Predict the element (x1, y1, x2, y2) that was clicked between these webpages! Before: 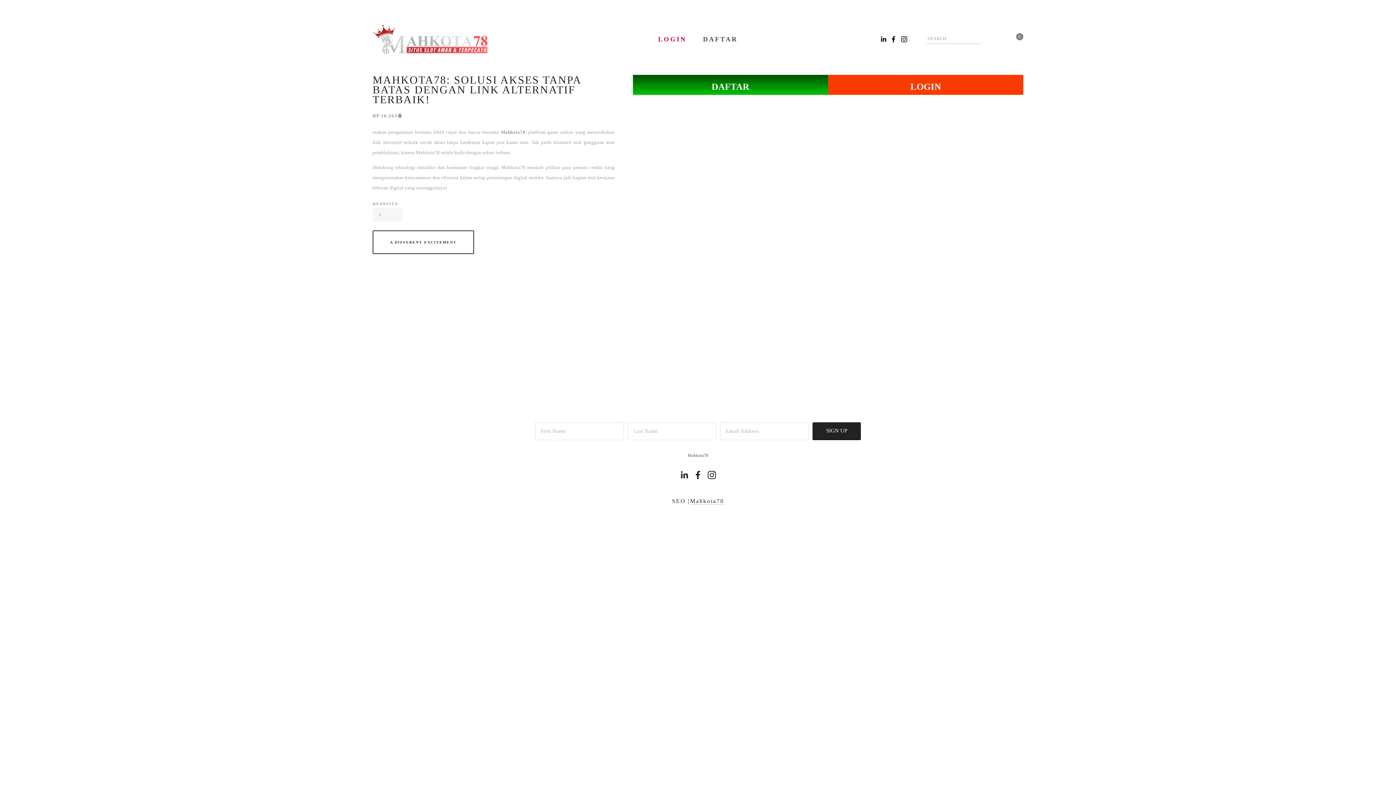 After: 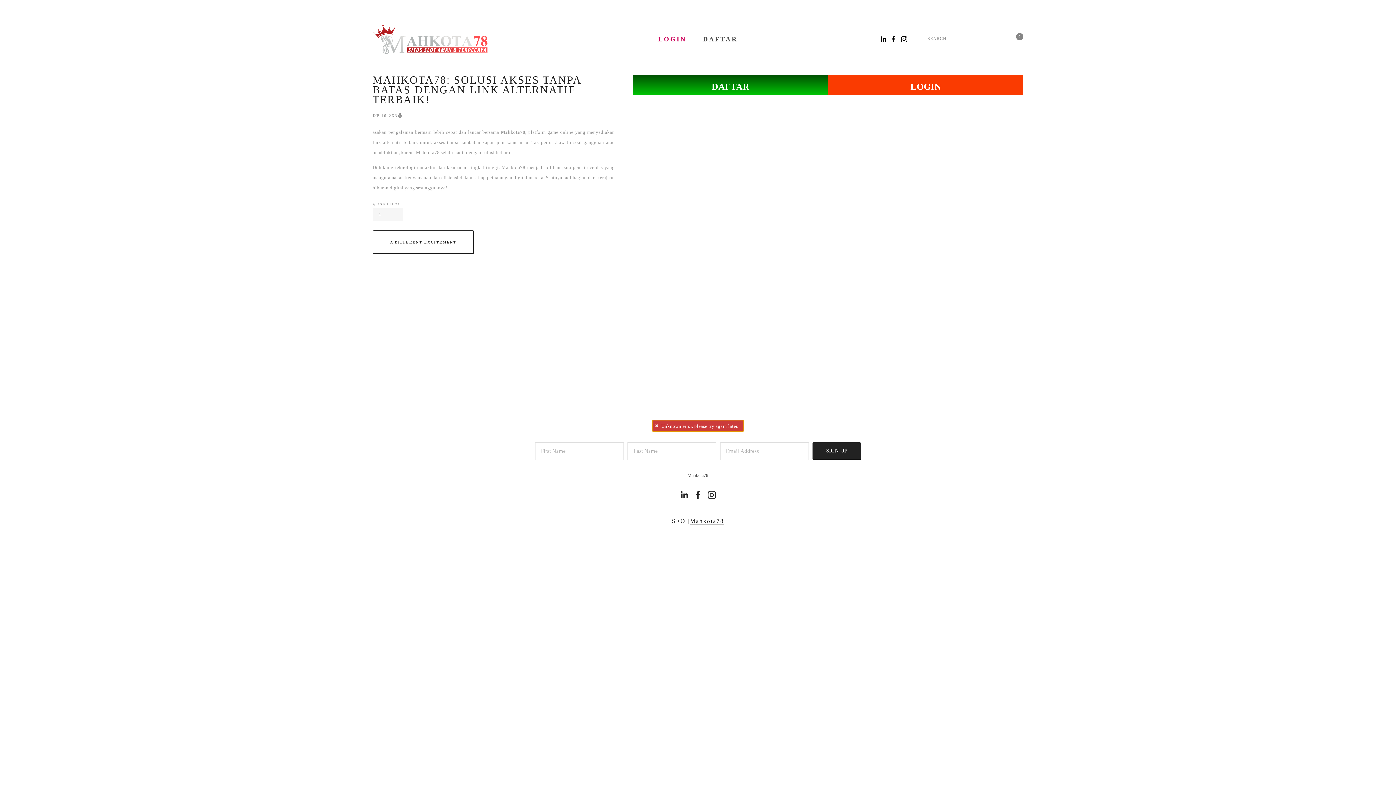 Action: label: SIGN UP bbox: (812, 422, 861, 439)